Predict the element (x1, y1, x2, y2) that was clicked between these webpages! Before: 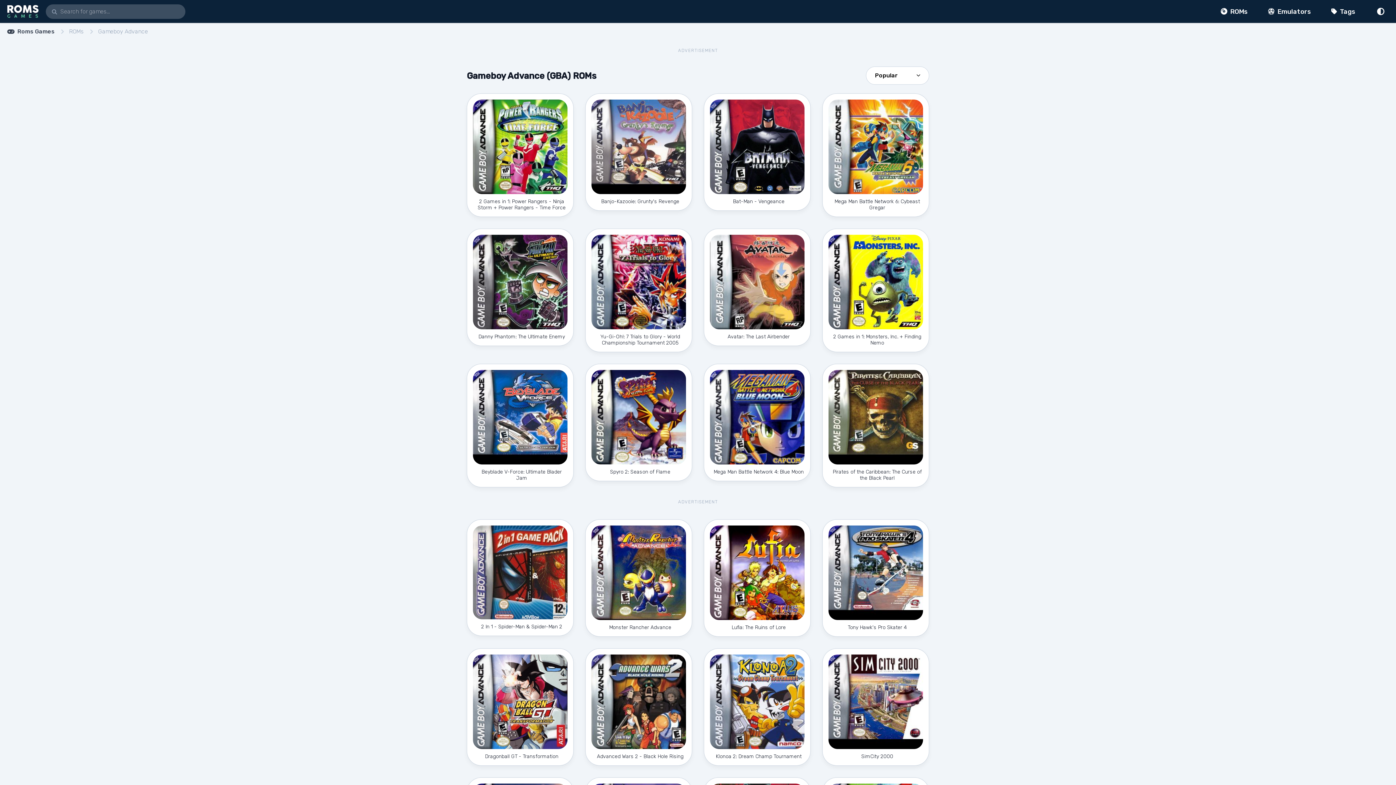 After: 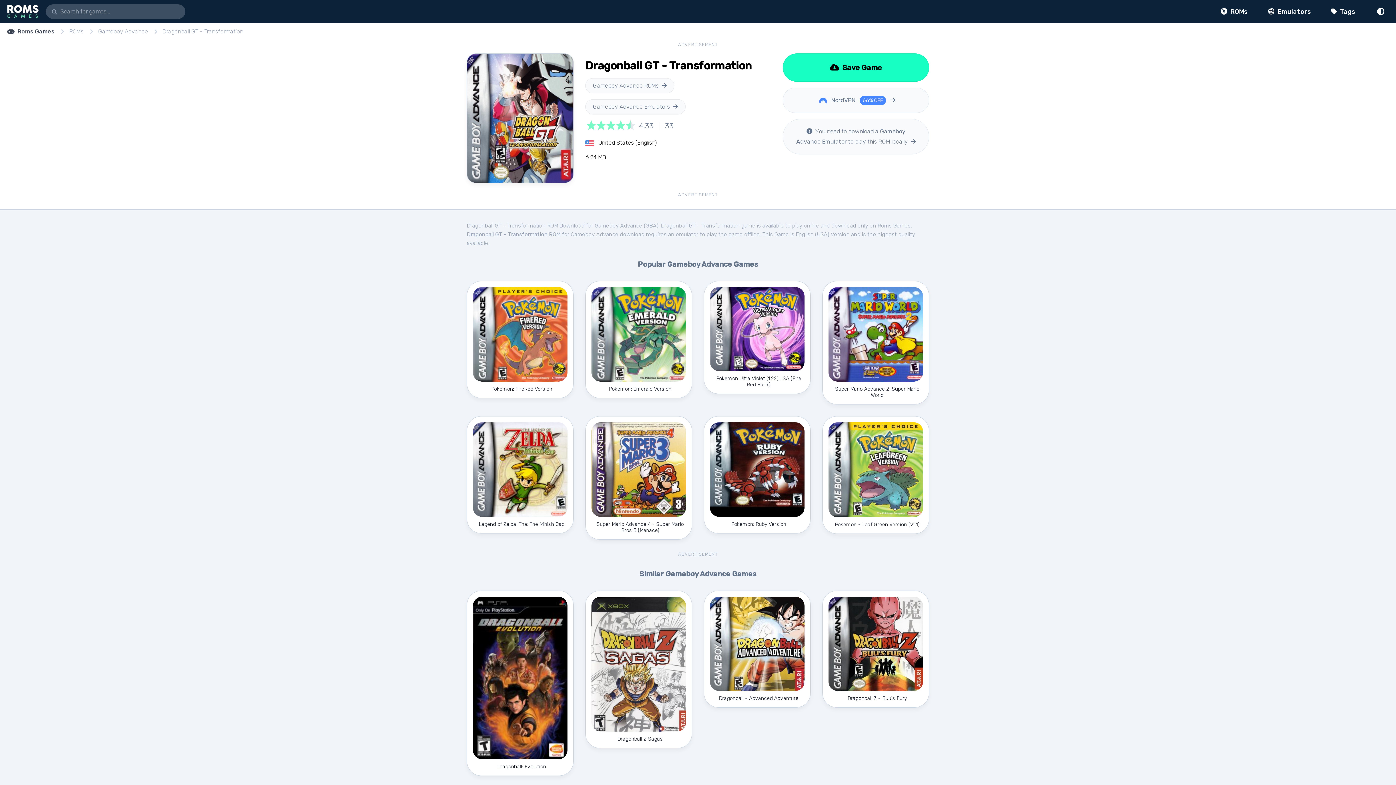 Action: bbox: (466, 648, 573, 766) label: Dragonball GT - Transformation